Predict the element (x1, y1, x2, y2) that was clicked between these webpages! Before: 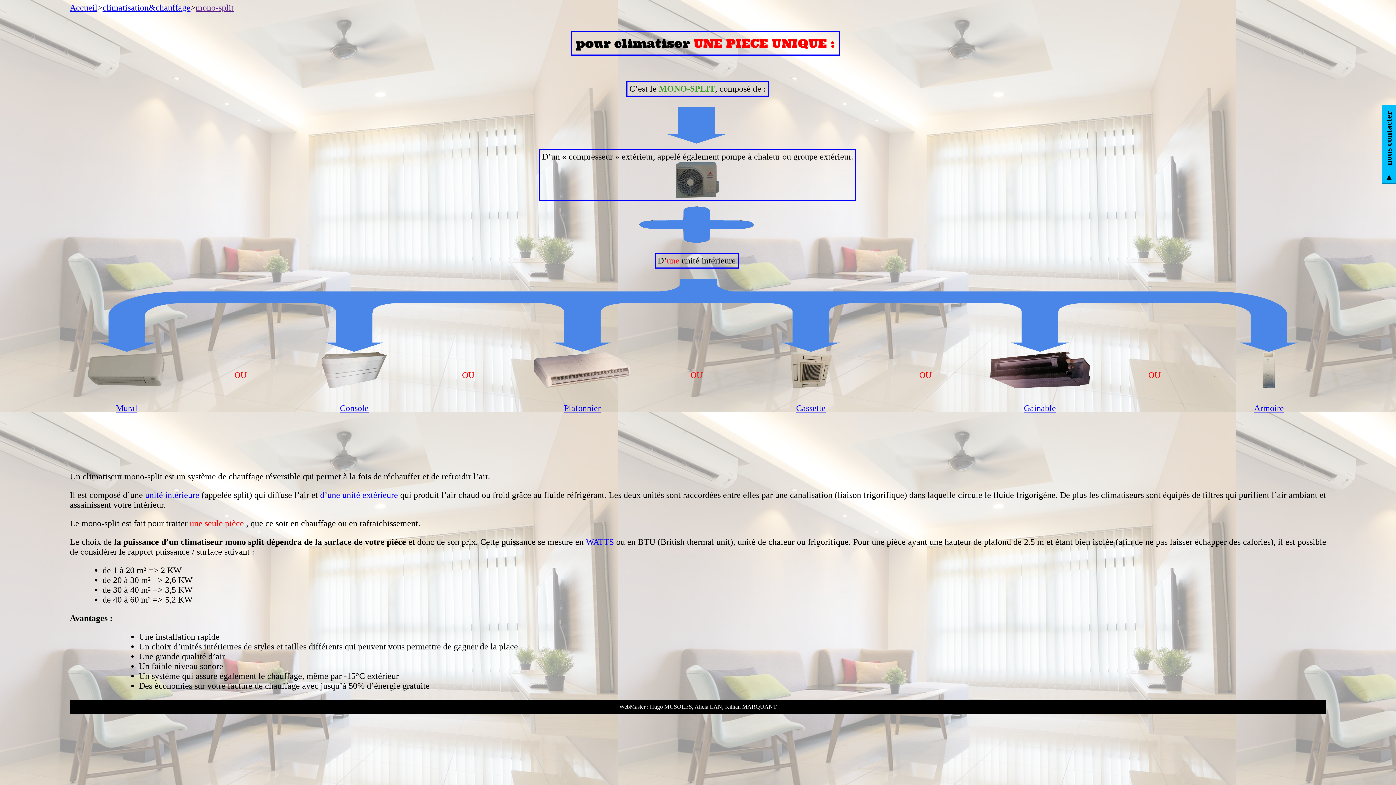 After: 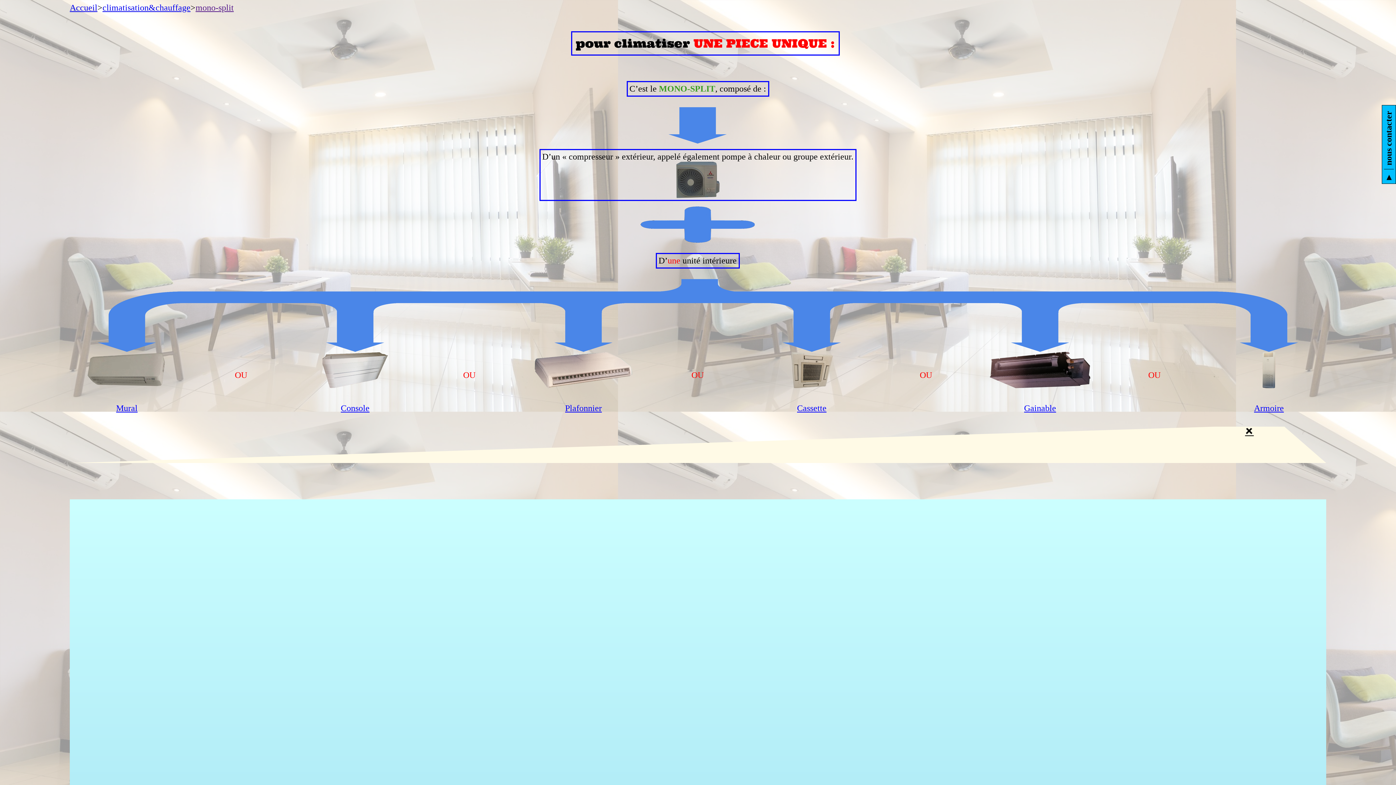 Action: label: Armoire bbox: (1254, 403, 1284, 413)